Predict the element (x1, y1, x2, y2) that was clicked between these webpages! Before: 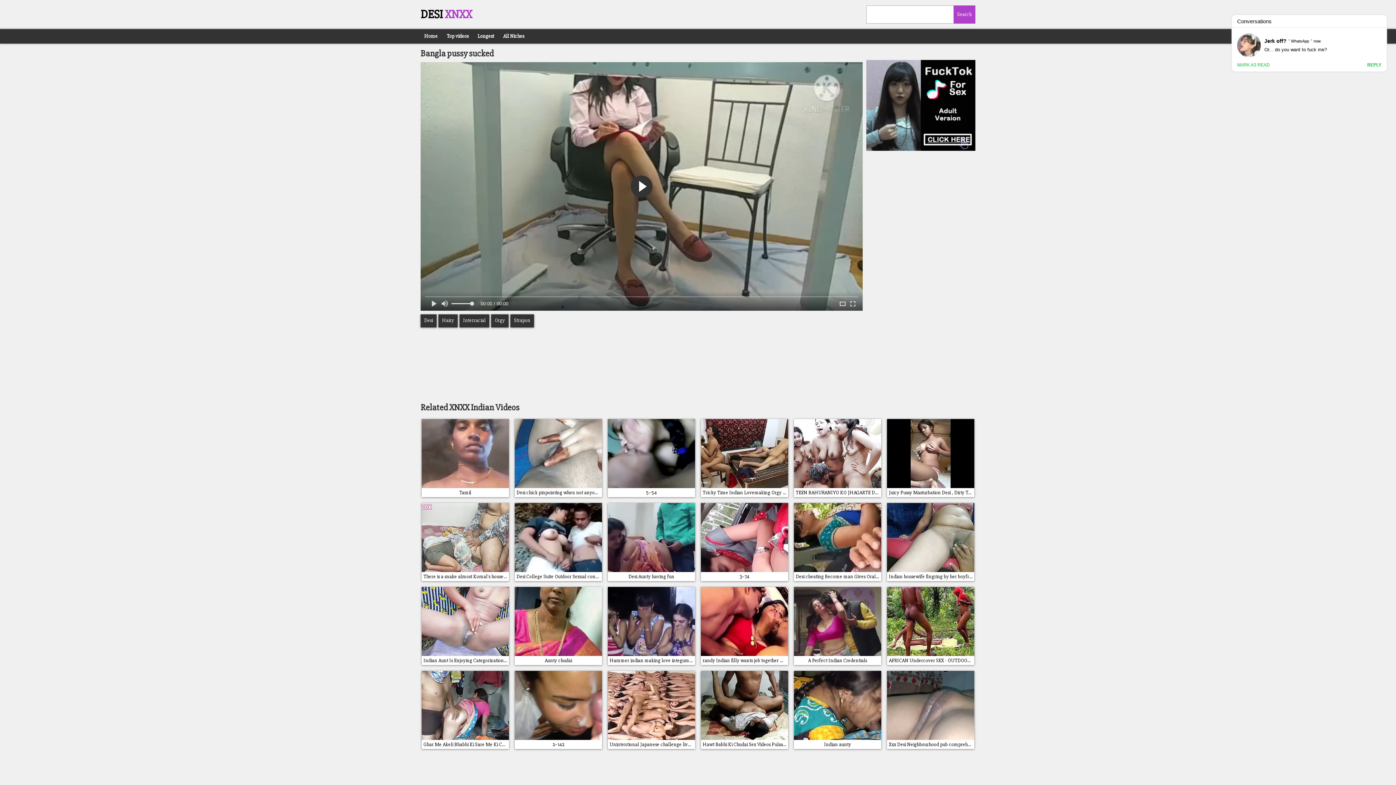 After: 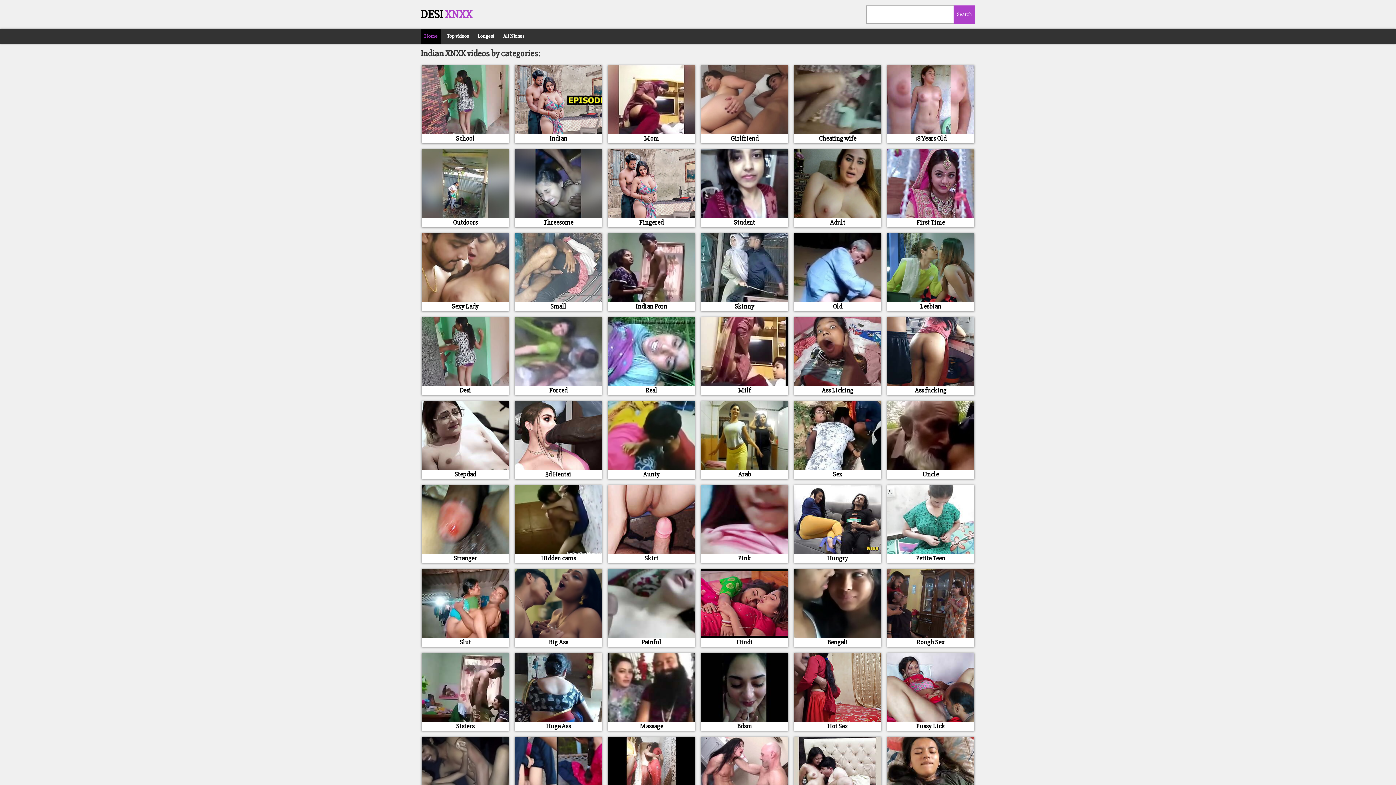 Action: bbox: (420, 0, 472, 29) label: DESI XNXX